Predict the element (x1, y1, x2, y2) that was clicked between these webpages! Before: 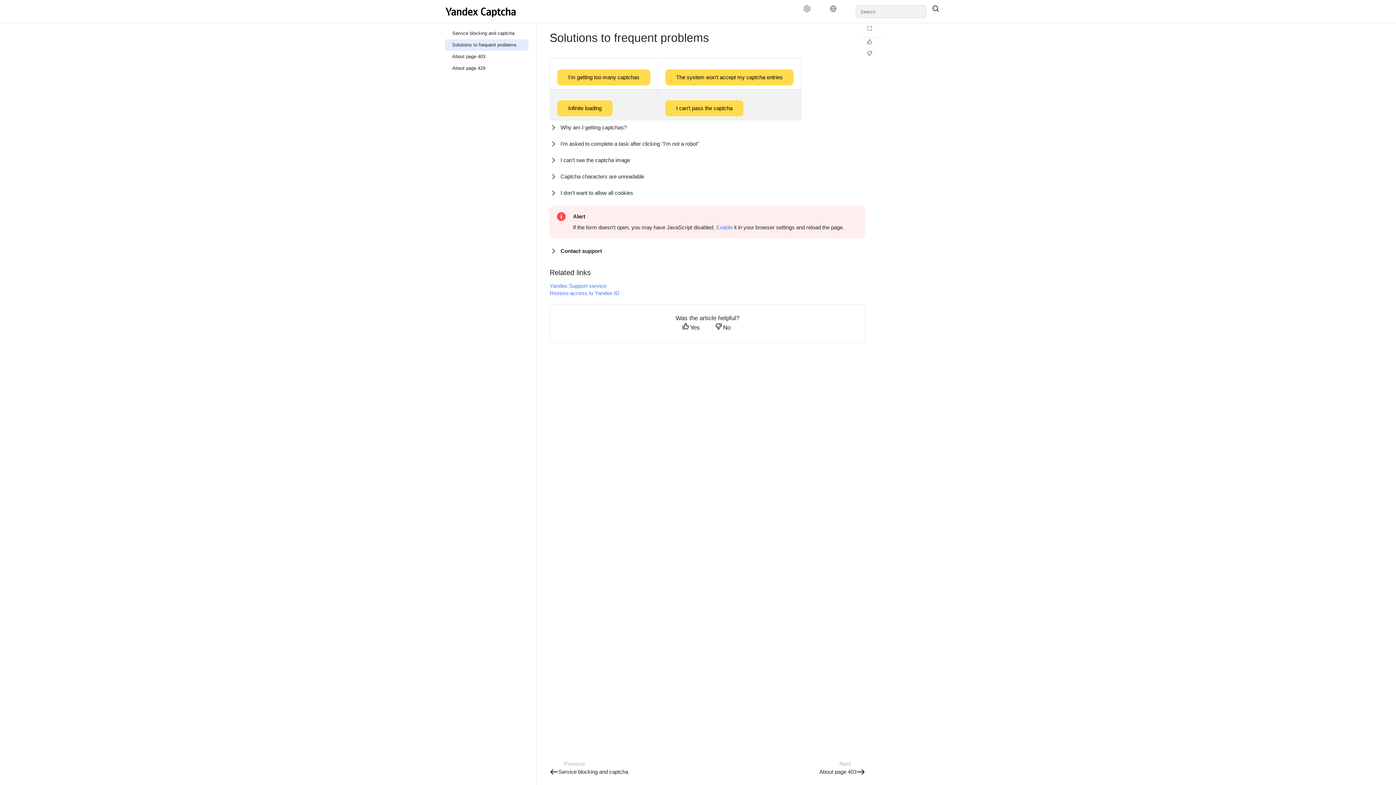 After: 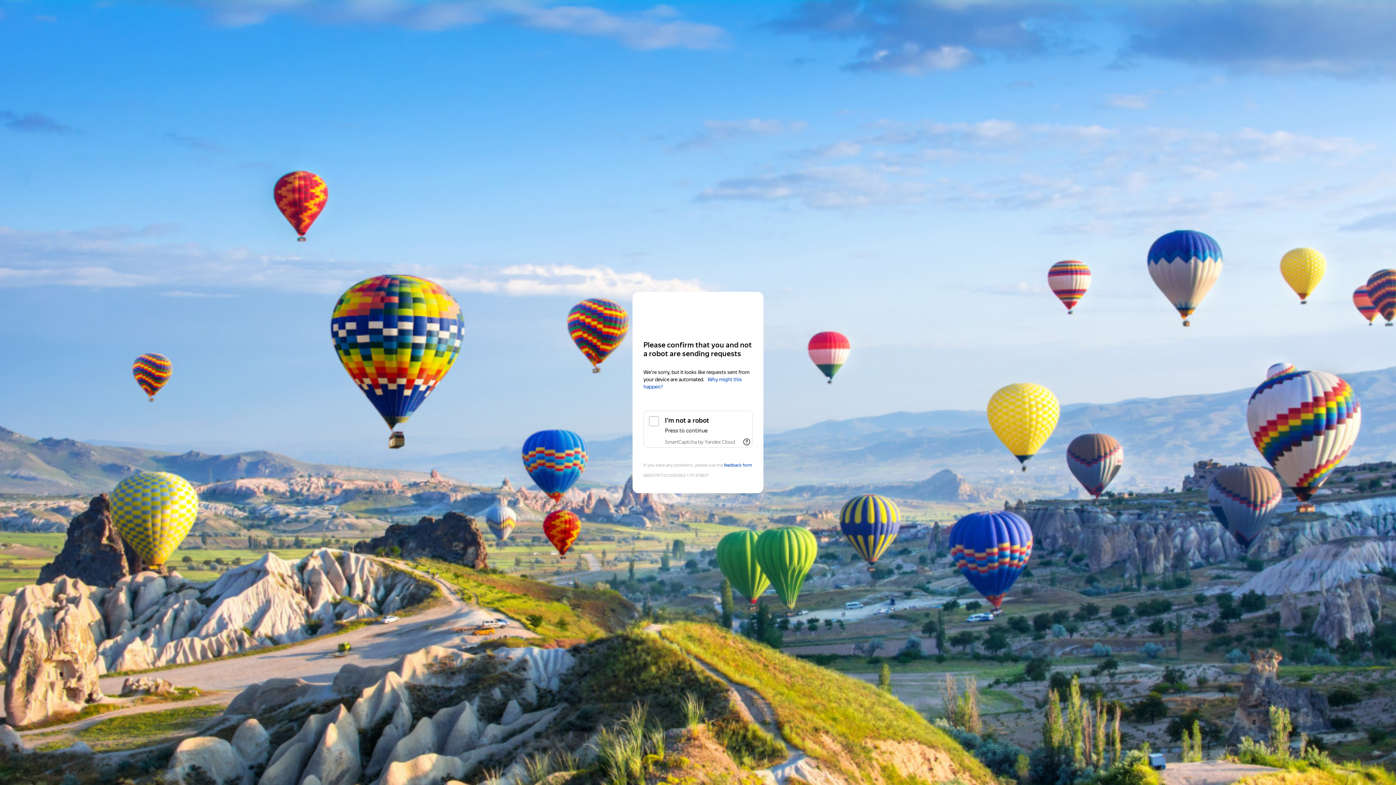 Action: label: Infinite loading bbox: (557, 105, 612, 111)